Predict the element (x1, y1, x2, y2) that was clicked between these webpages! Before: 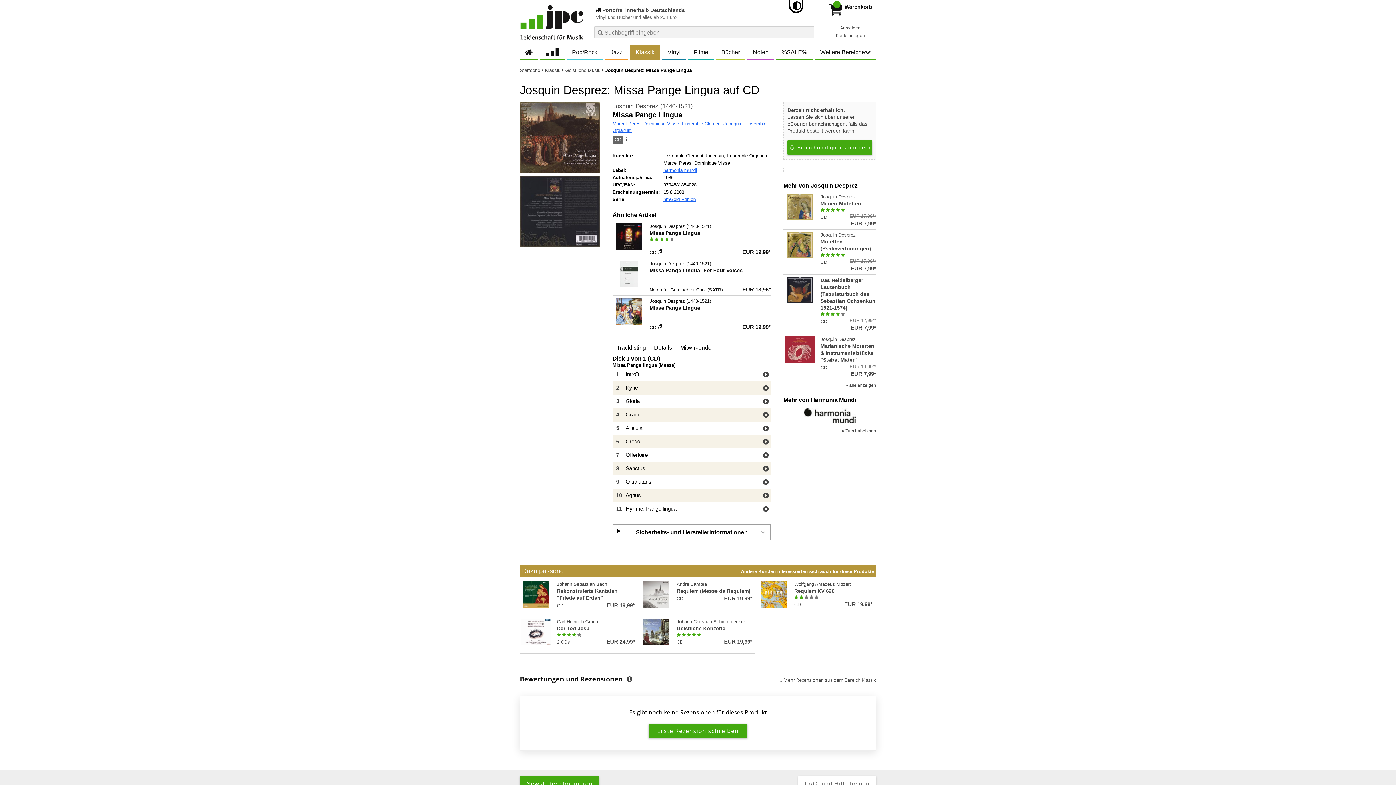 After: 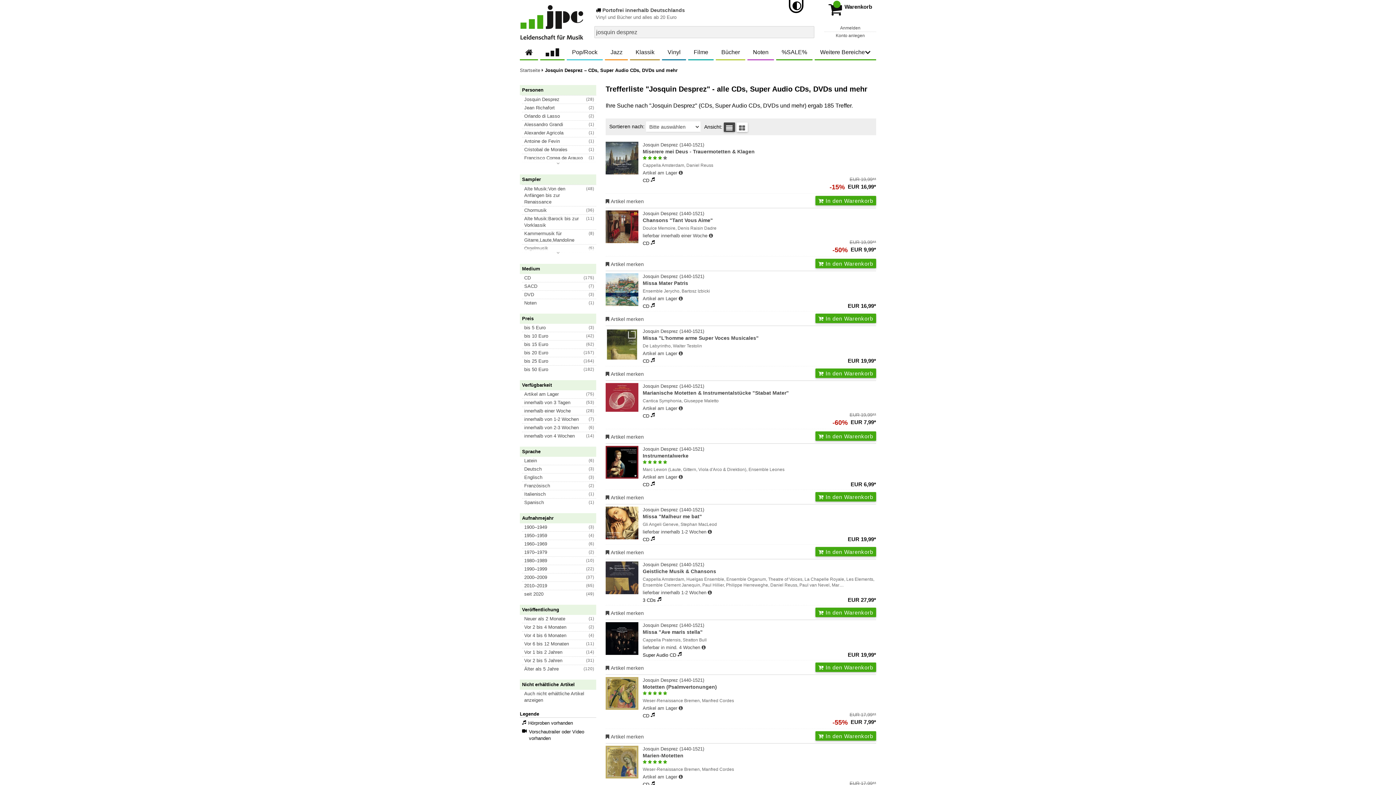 Action: label:  alle anzeigen bbox: (845, 382, 876, 388)